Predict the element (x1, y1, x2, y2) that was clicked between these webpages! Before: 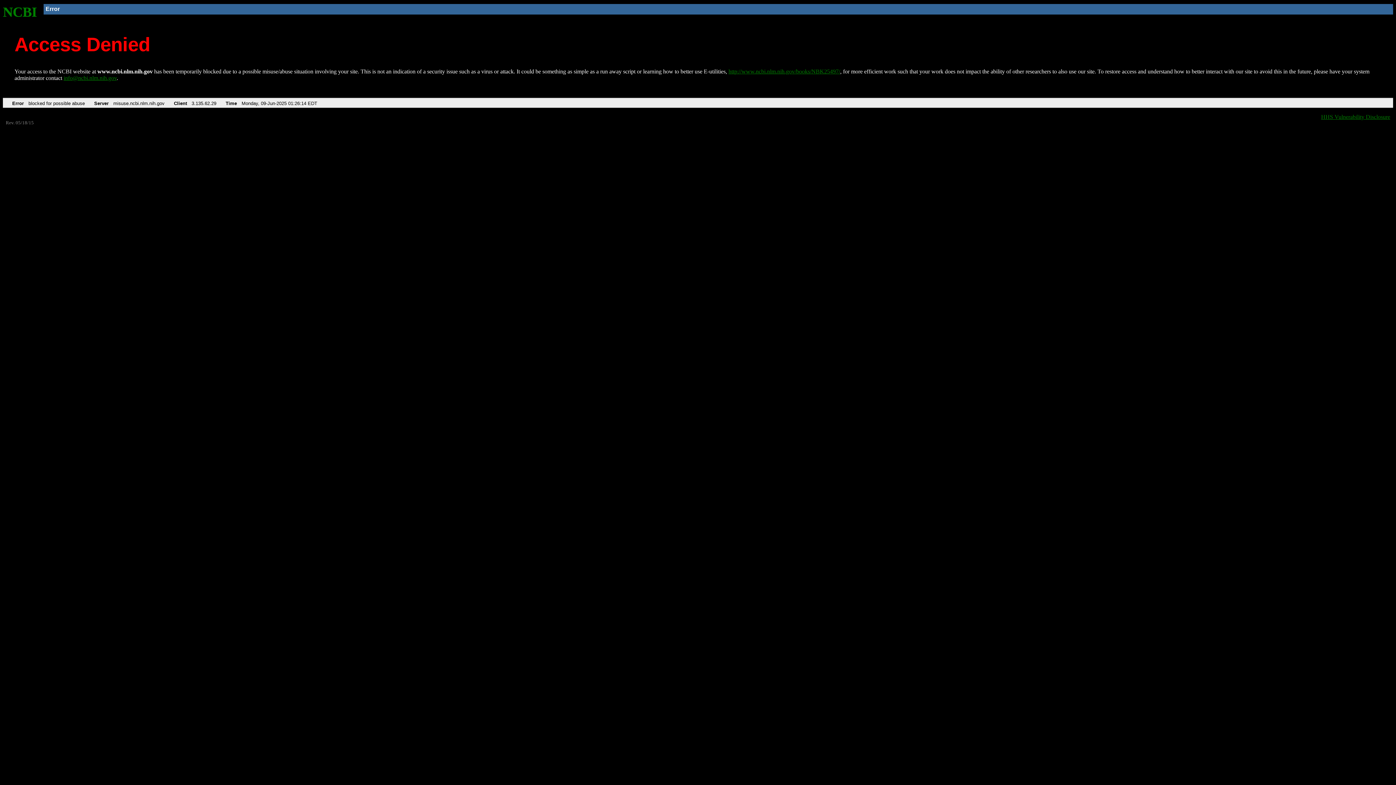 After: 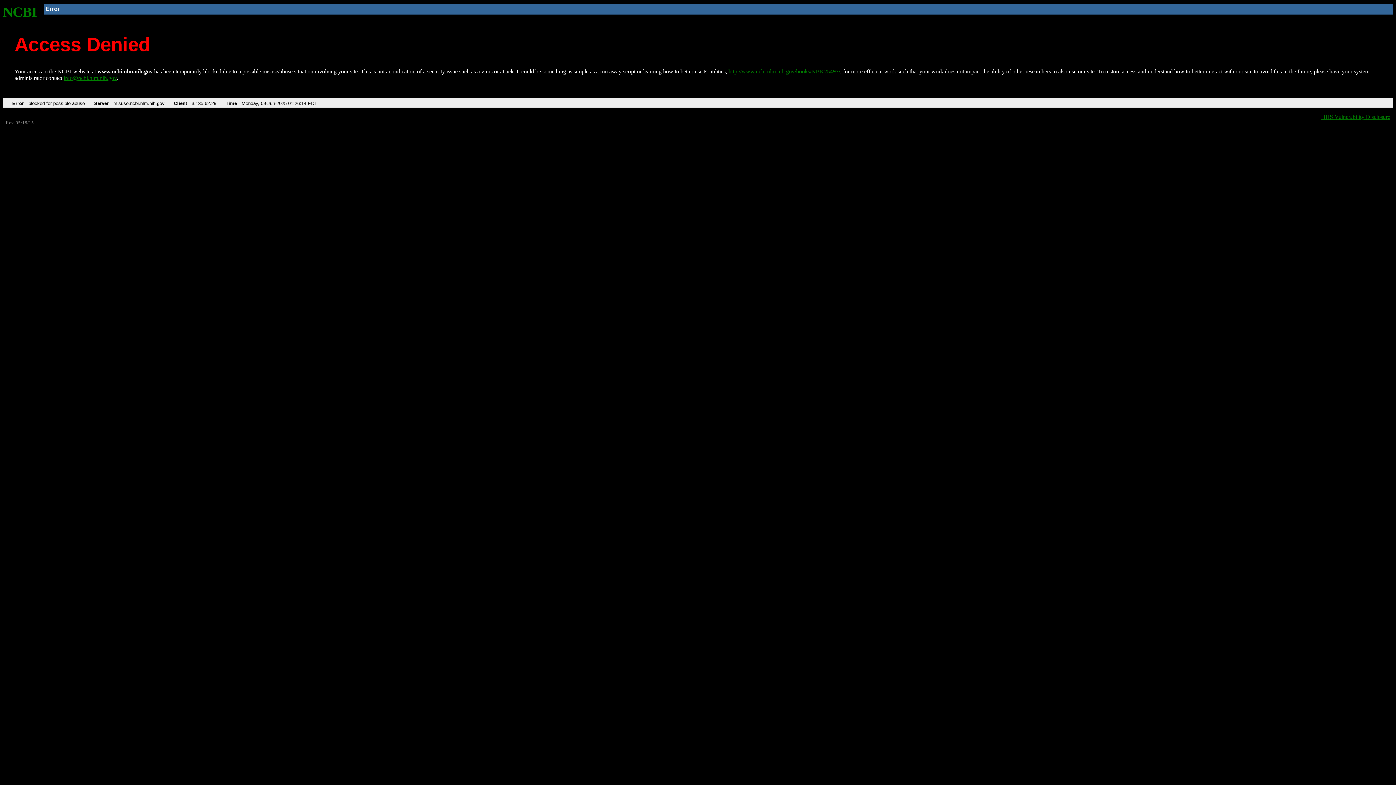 Action: label: info@ncbi.nlm.nih.gov bbox: (63, 75, 116, 81)